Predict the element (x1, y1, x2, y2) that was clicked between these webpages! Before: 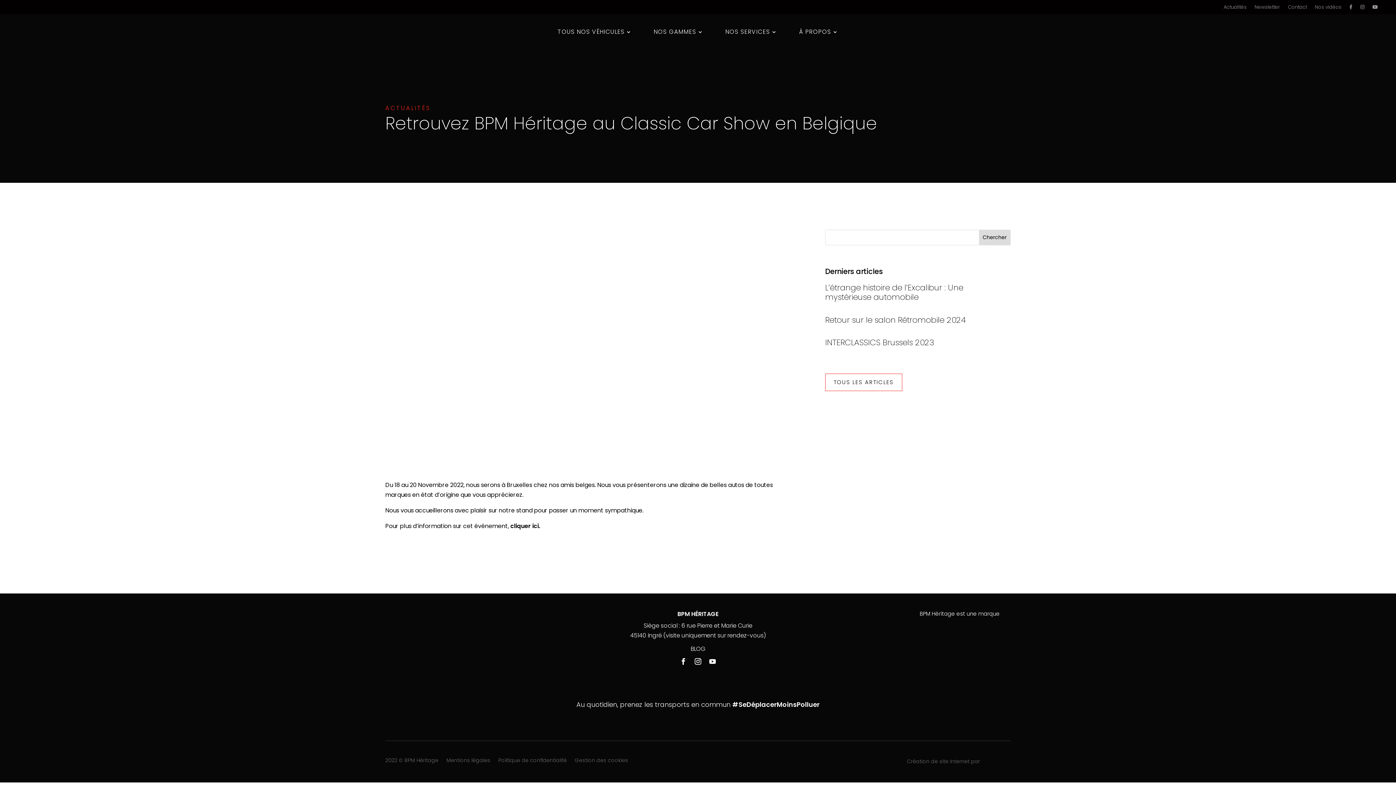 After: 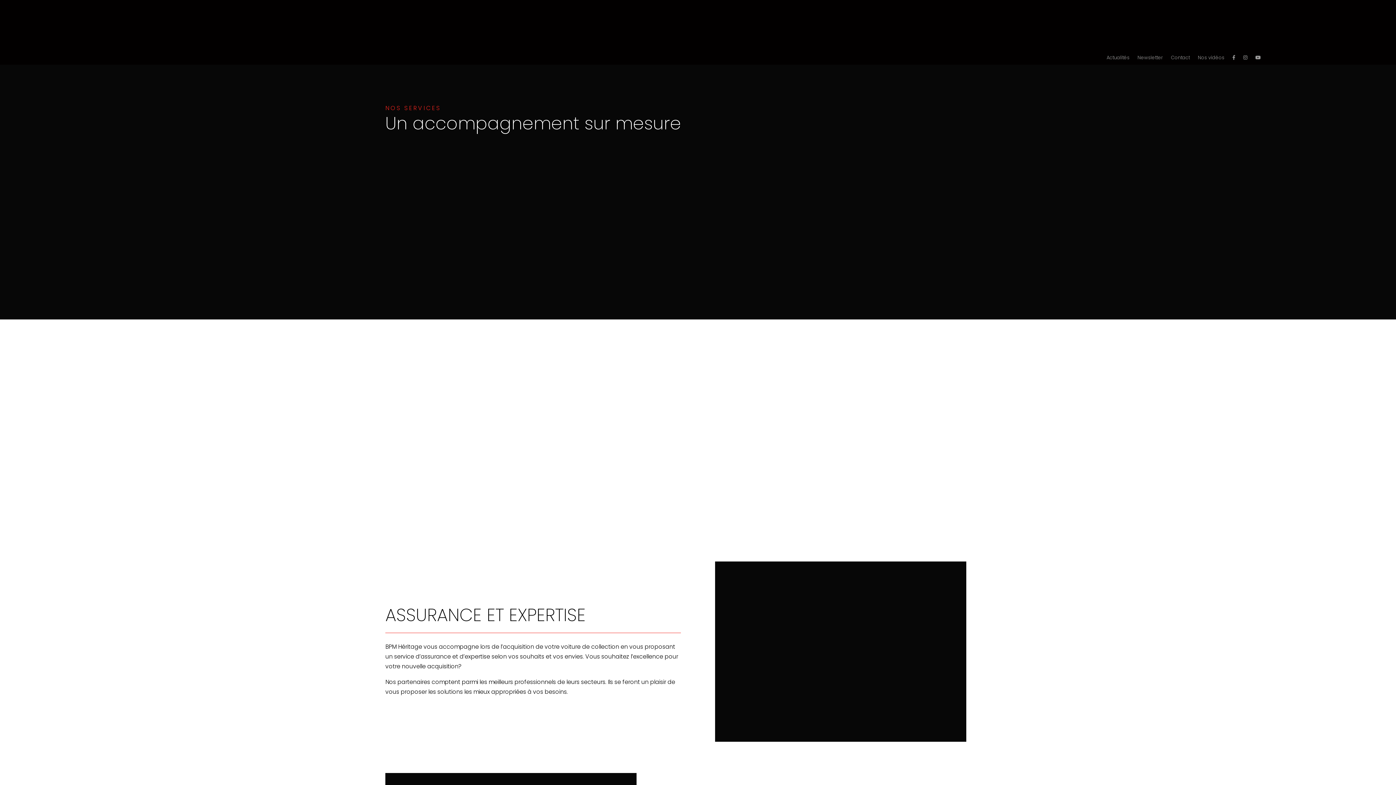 Action: label: NOS SERVICES bbox: (725, 29, 777, 52)